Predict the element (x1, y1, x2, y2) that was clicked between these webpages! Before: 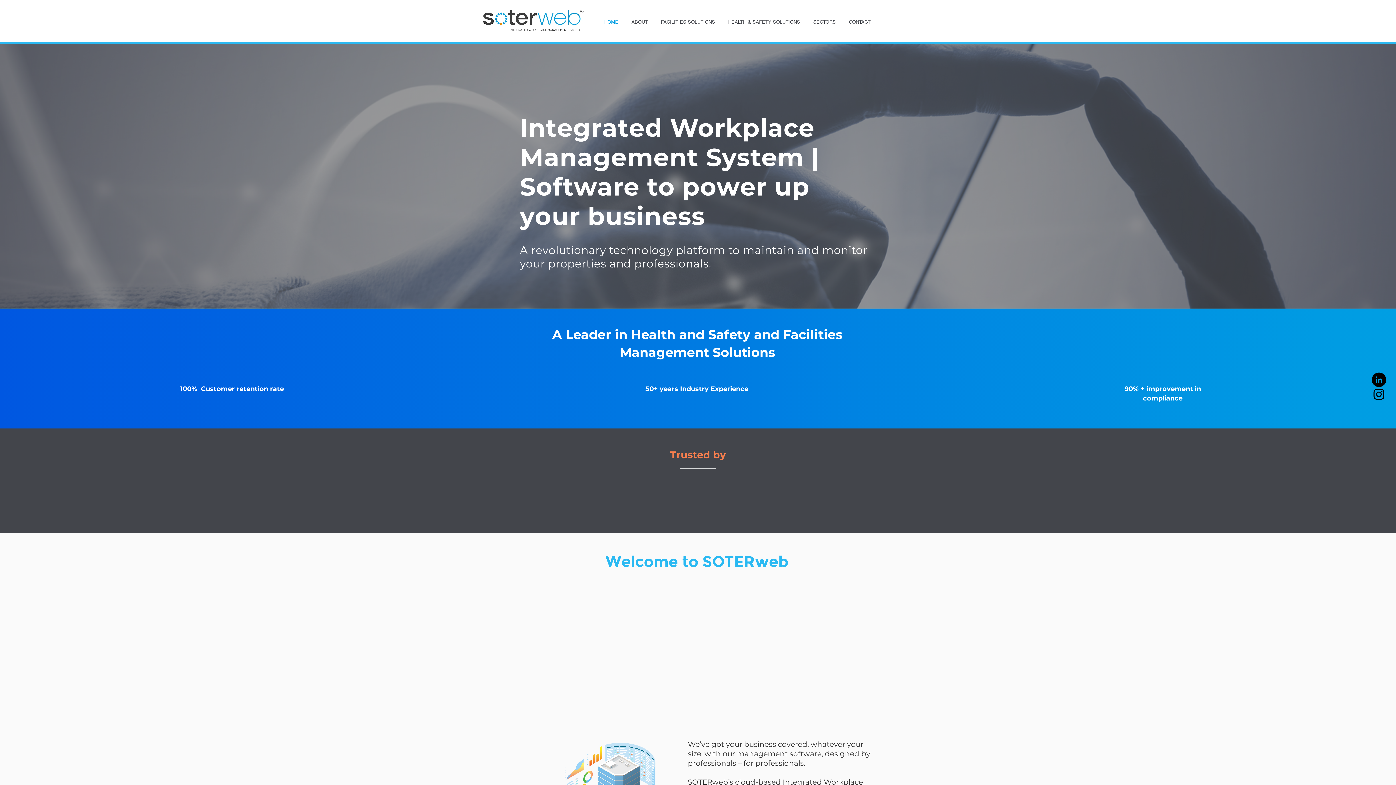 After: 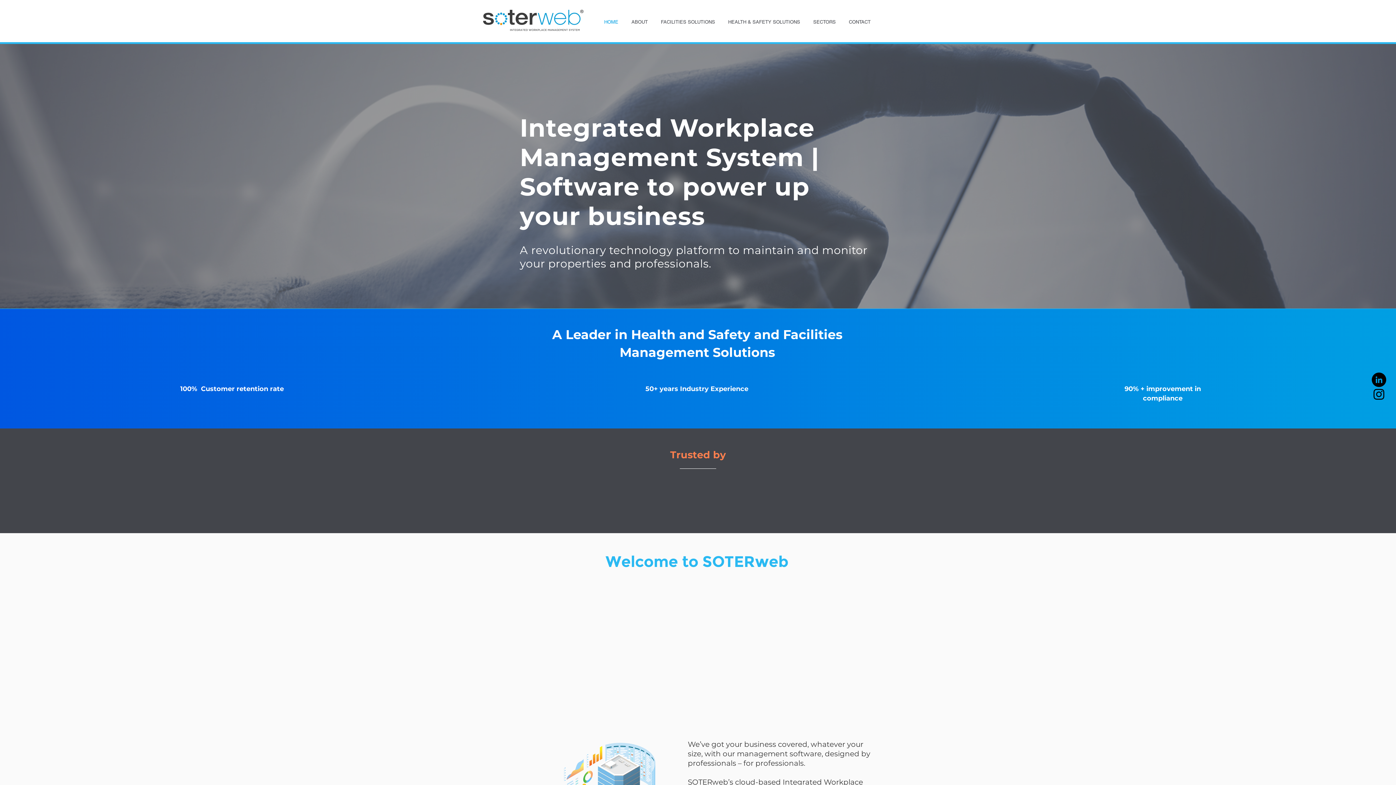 Action: label: HOME bbox: (596, 13, 624, 30)